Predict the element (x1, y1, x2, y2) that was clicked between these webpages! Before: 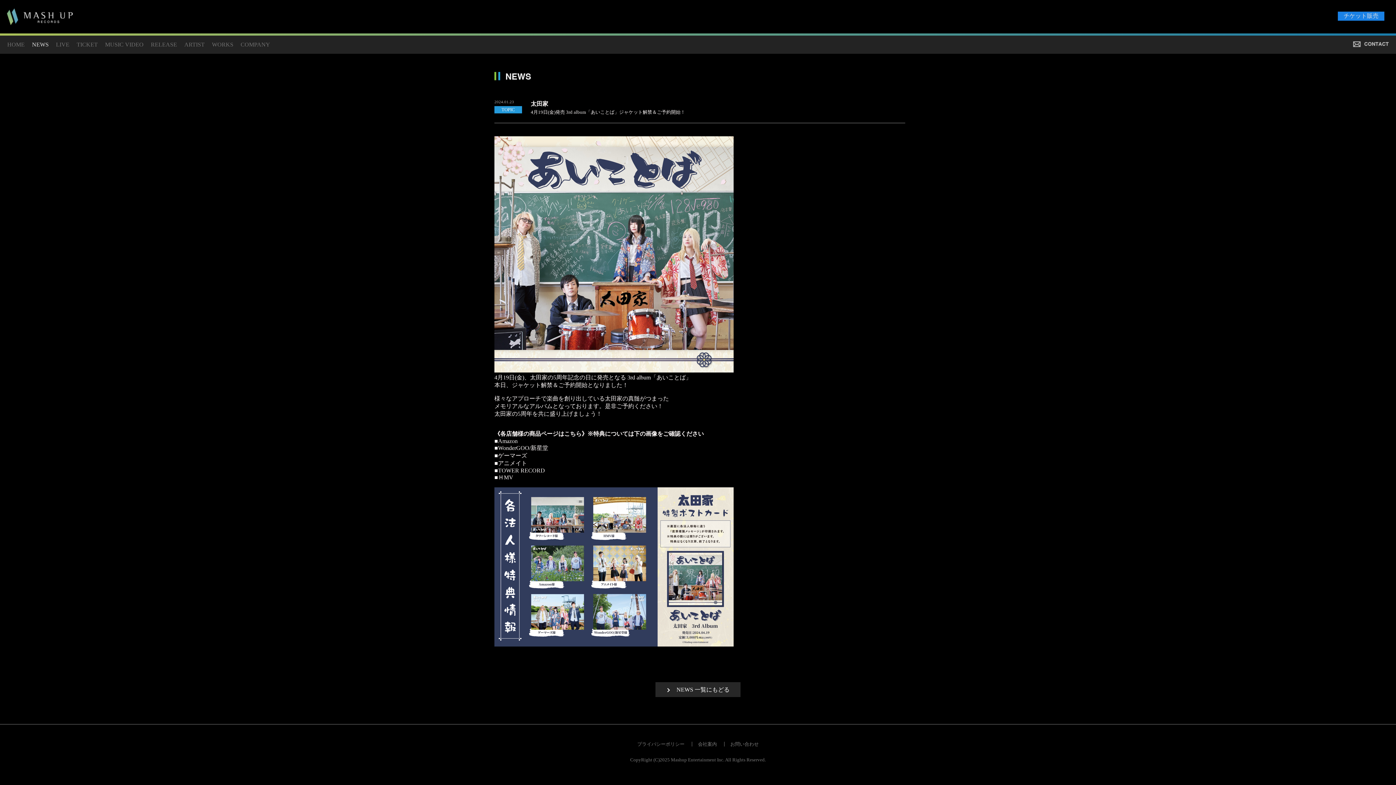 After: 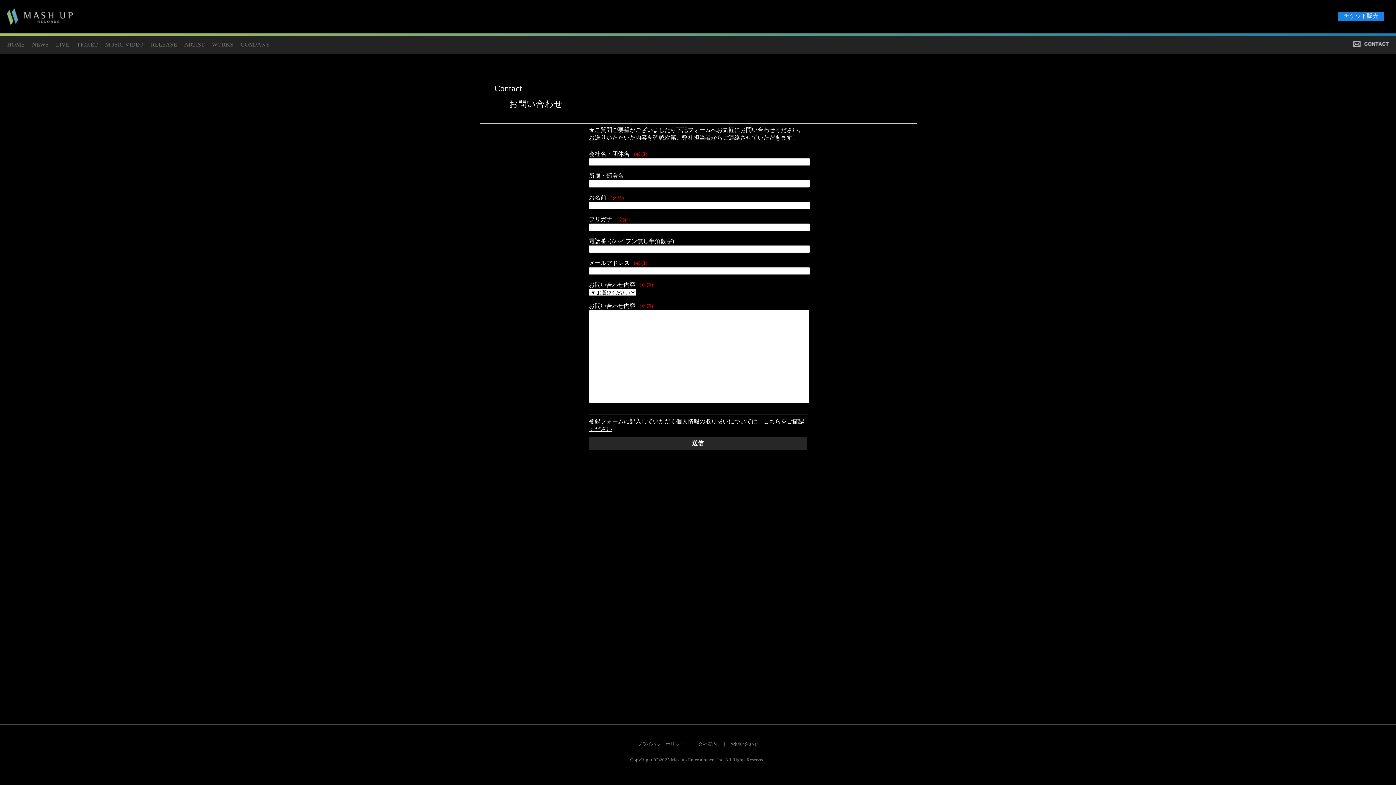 Action: bbox: (1353, 42, 1389, 48)